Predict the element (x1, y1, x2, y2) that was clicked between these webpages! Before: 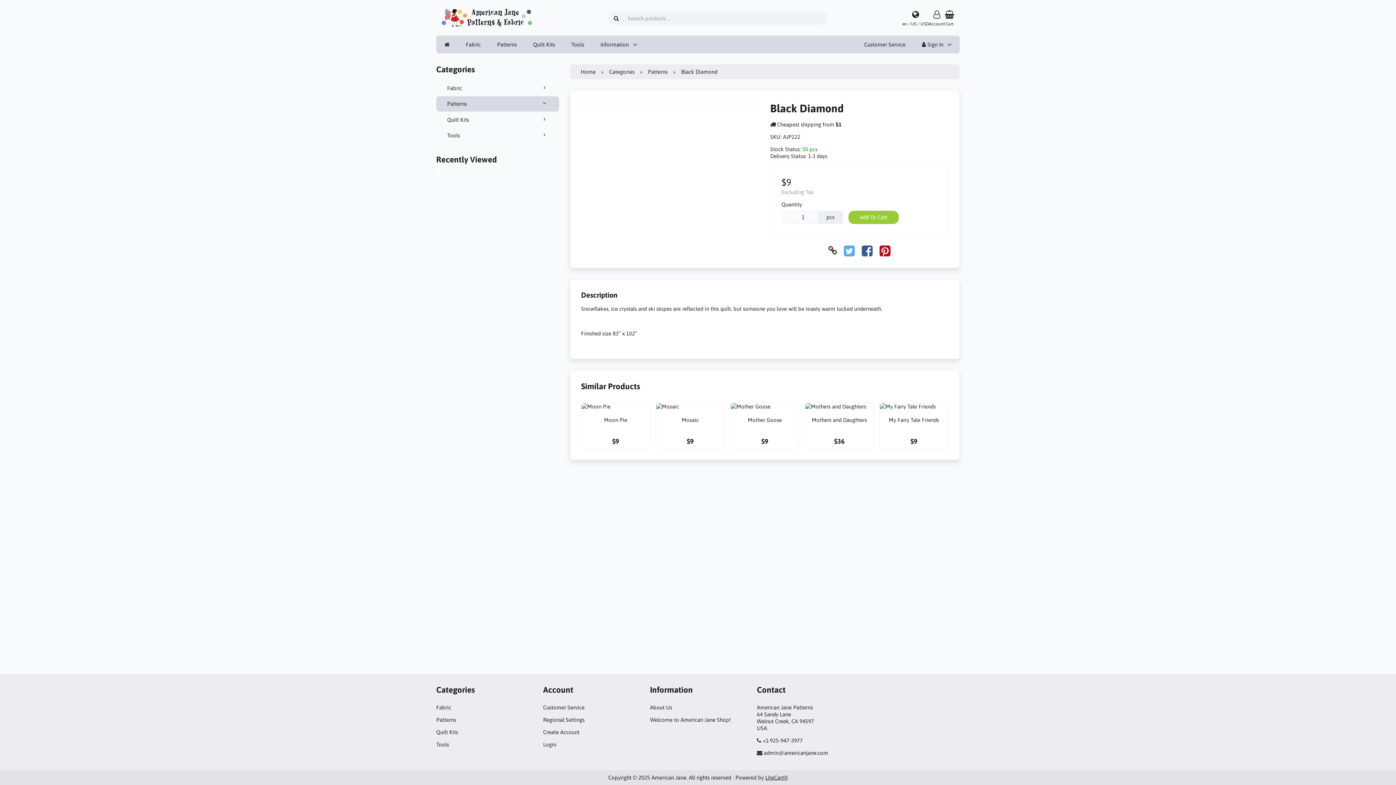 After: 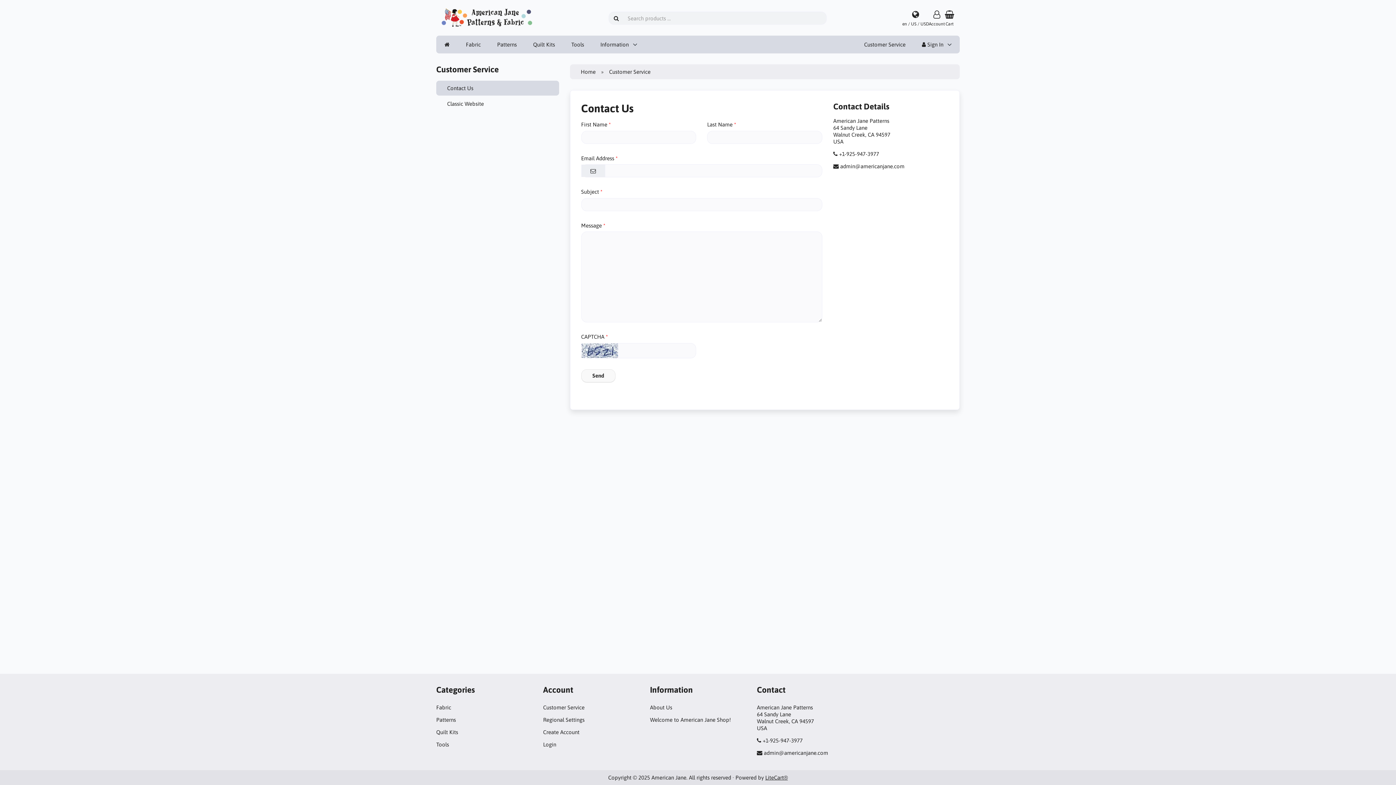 Action: bbox: (856, 35, 914, 53) label: Customer Service